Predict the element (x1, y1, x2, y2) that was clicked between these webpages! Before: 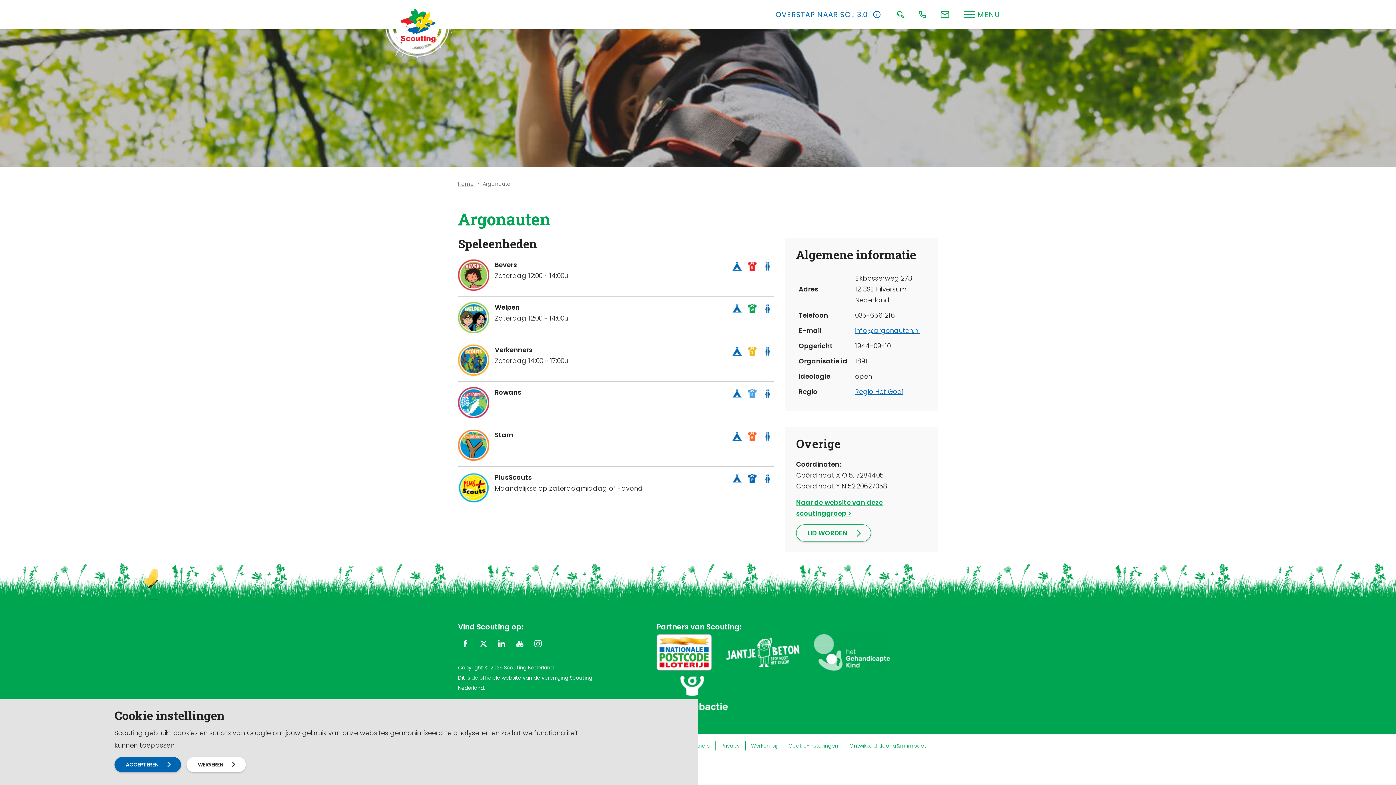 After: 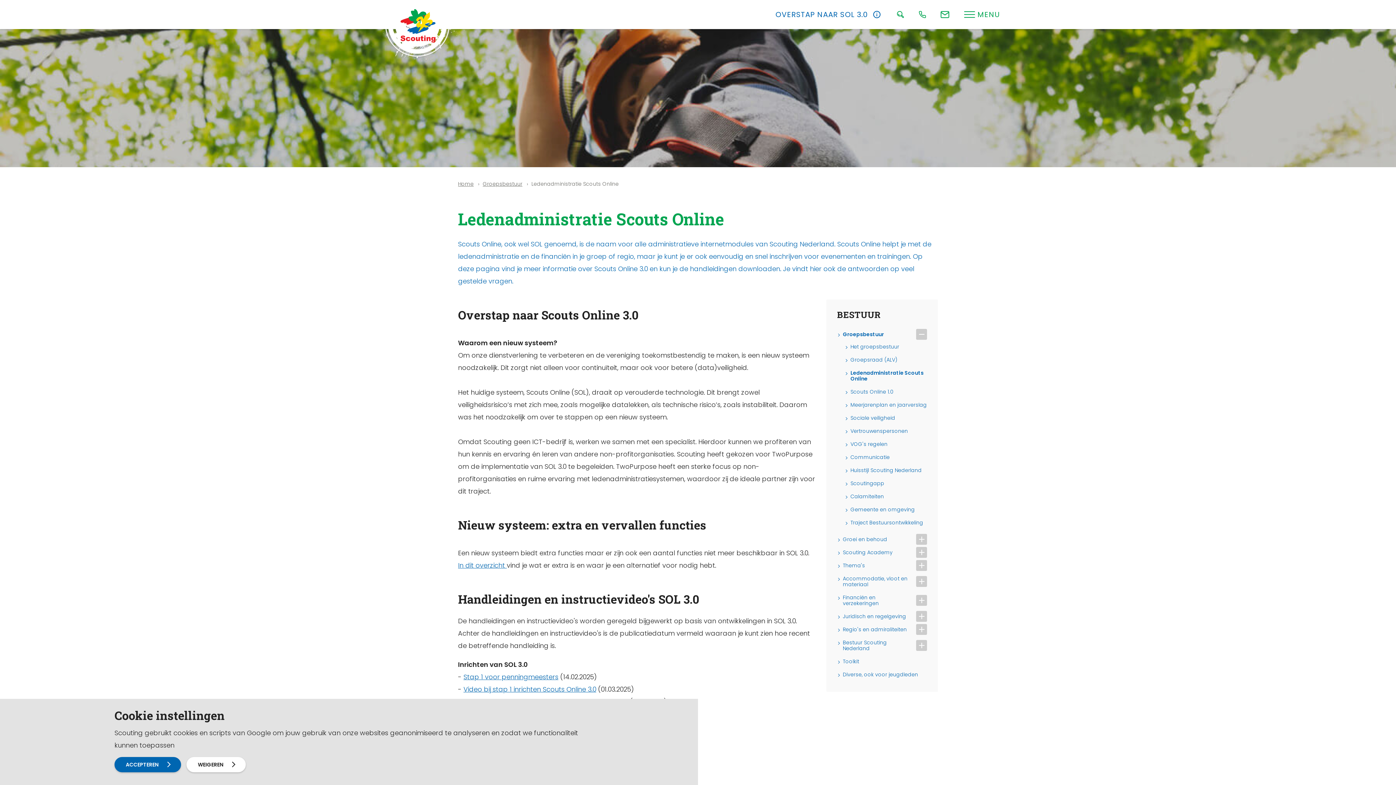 Action: label: OVERSTAP NAAR SOL 3.0 bbox: (775, 9, 882, 20)